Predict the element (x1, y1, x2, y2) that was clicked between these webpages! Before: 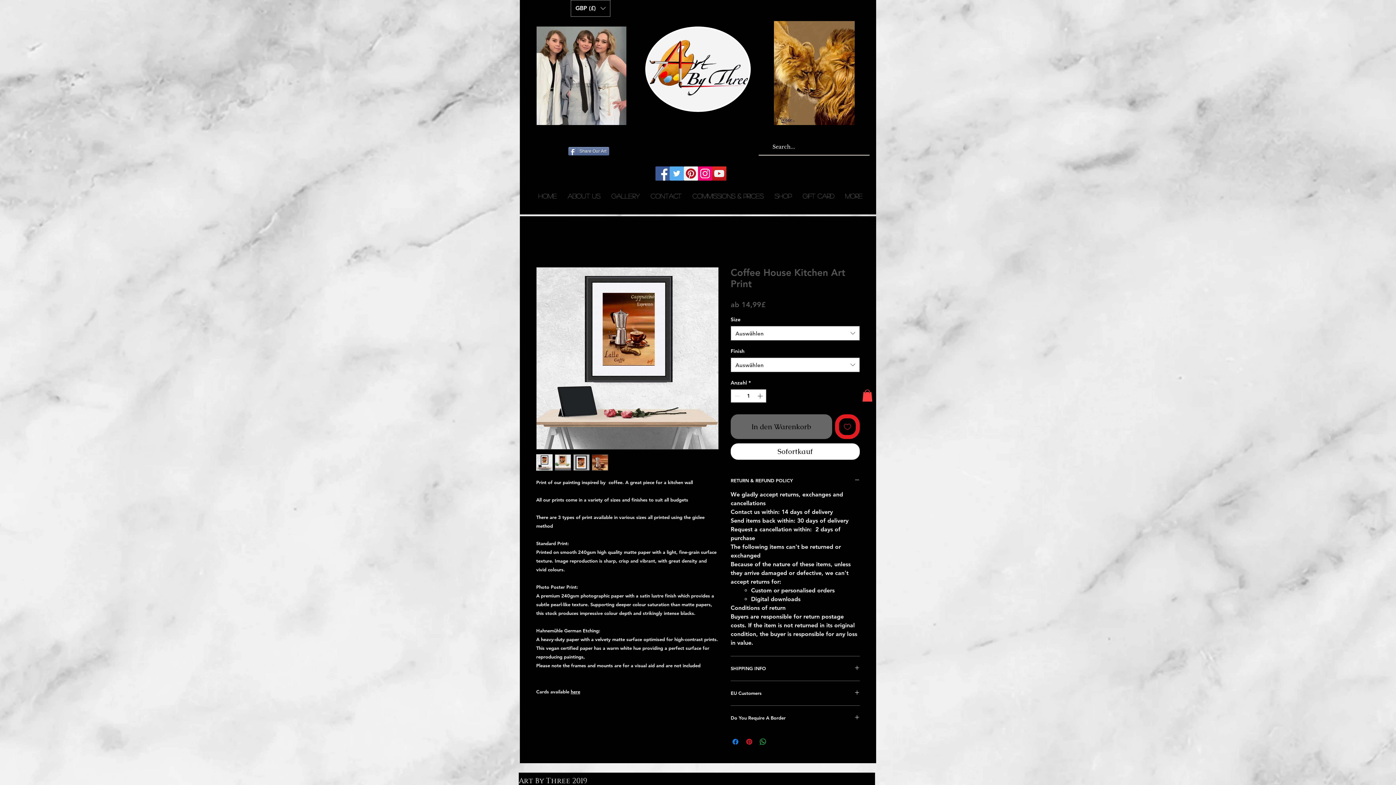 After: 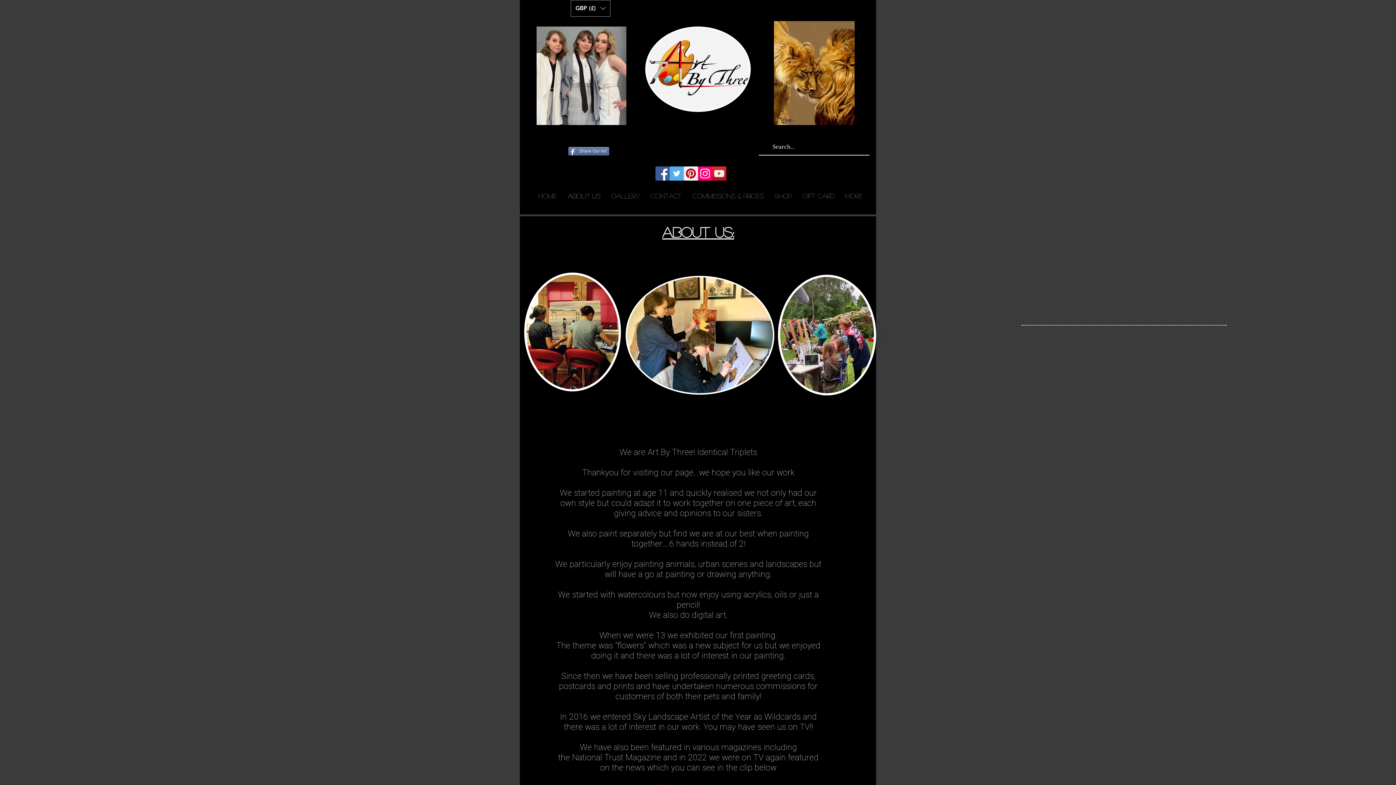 Action: bbox: (562, 182, 606, 210) label: About Us